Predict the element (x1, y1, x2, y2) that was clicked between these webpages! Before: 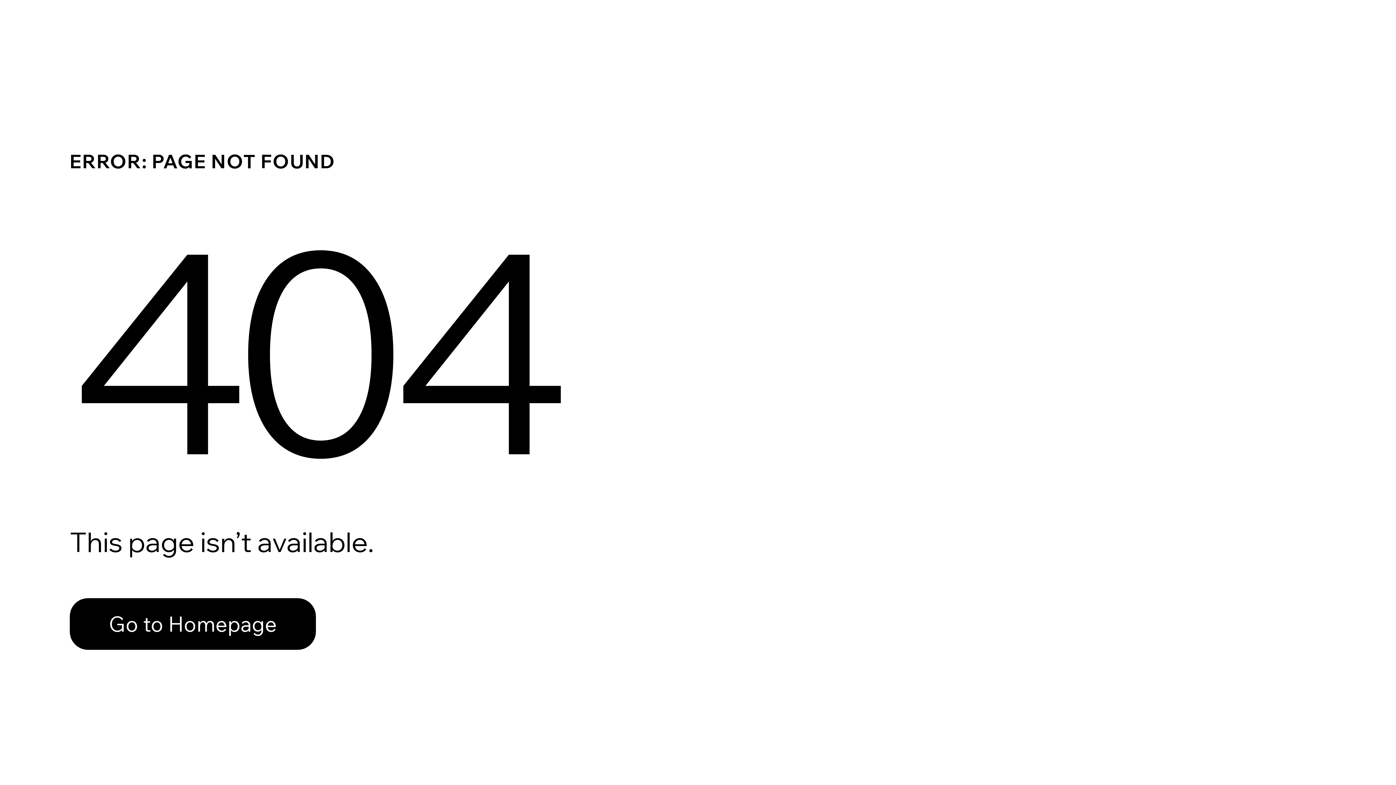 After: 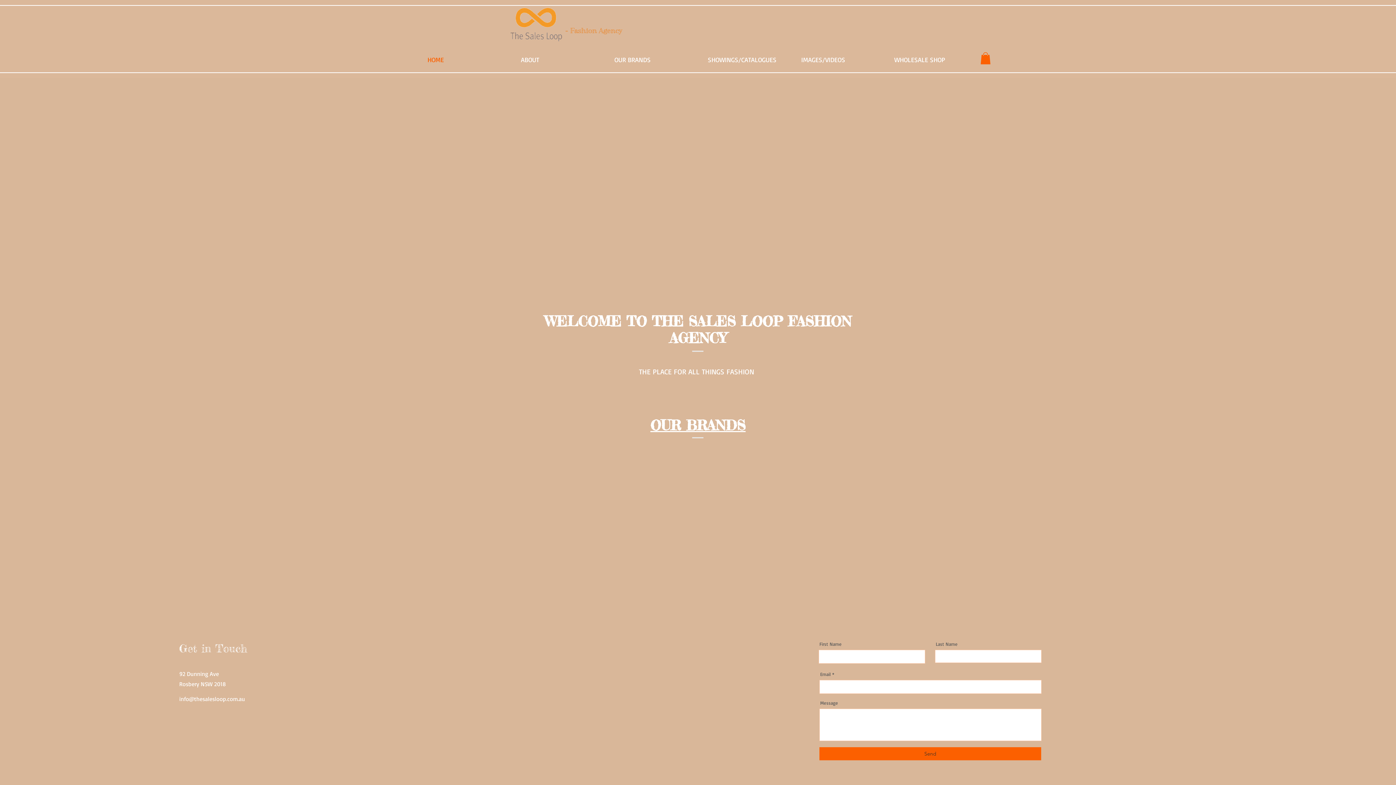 Action: bbox: (69, 598, 316, 650) label: Go to Homepage